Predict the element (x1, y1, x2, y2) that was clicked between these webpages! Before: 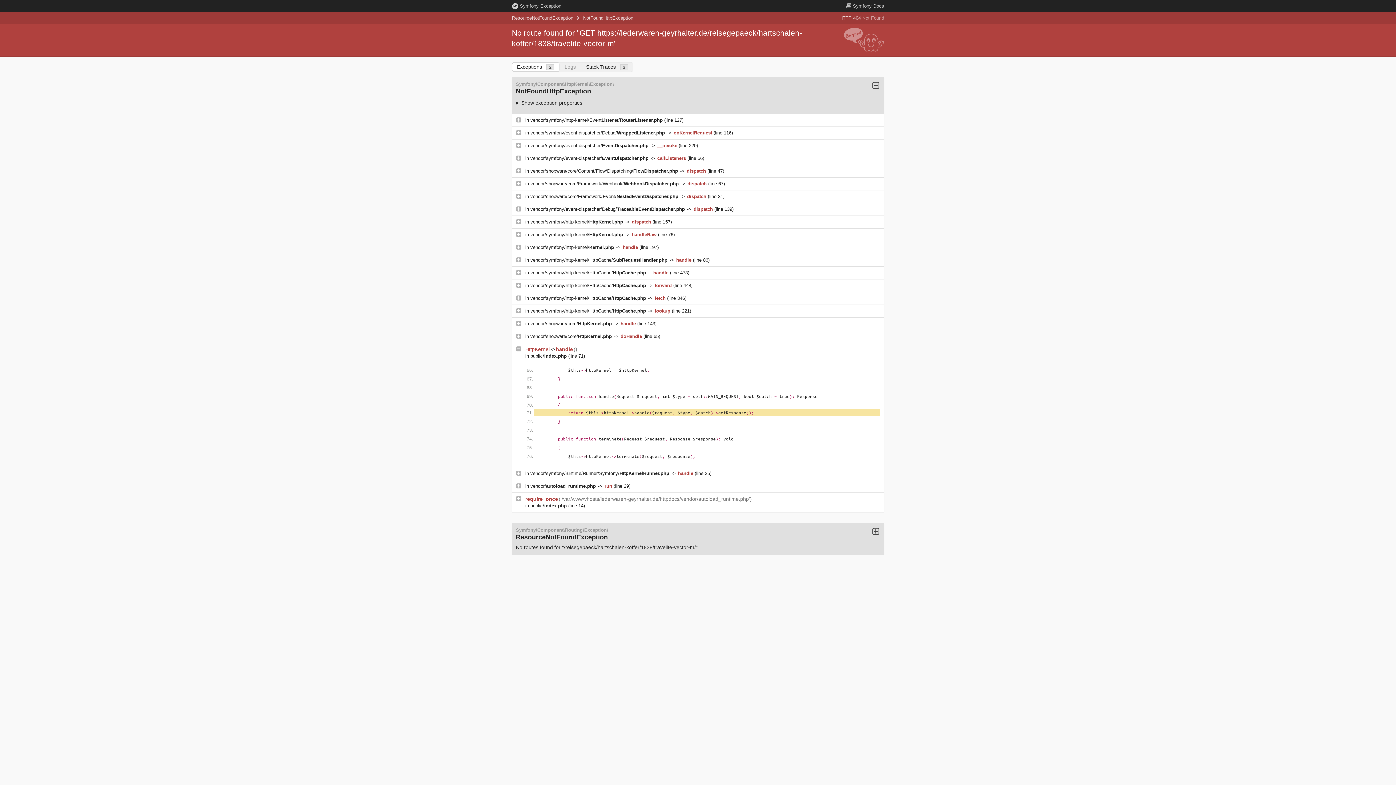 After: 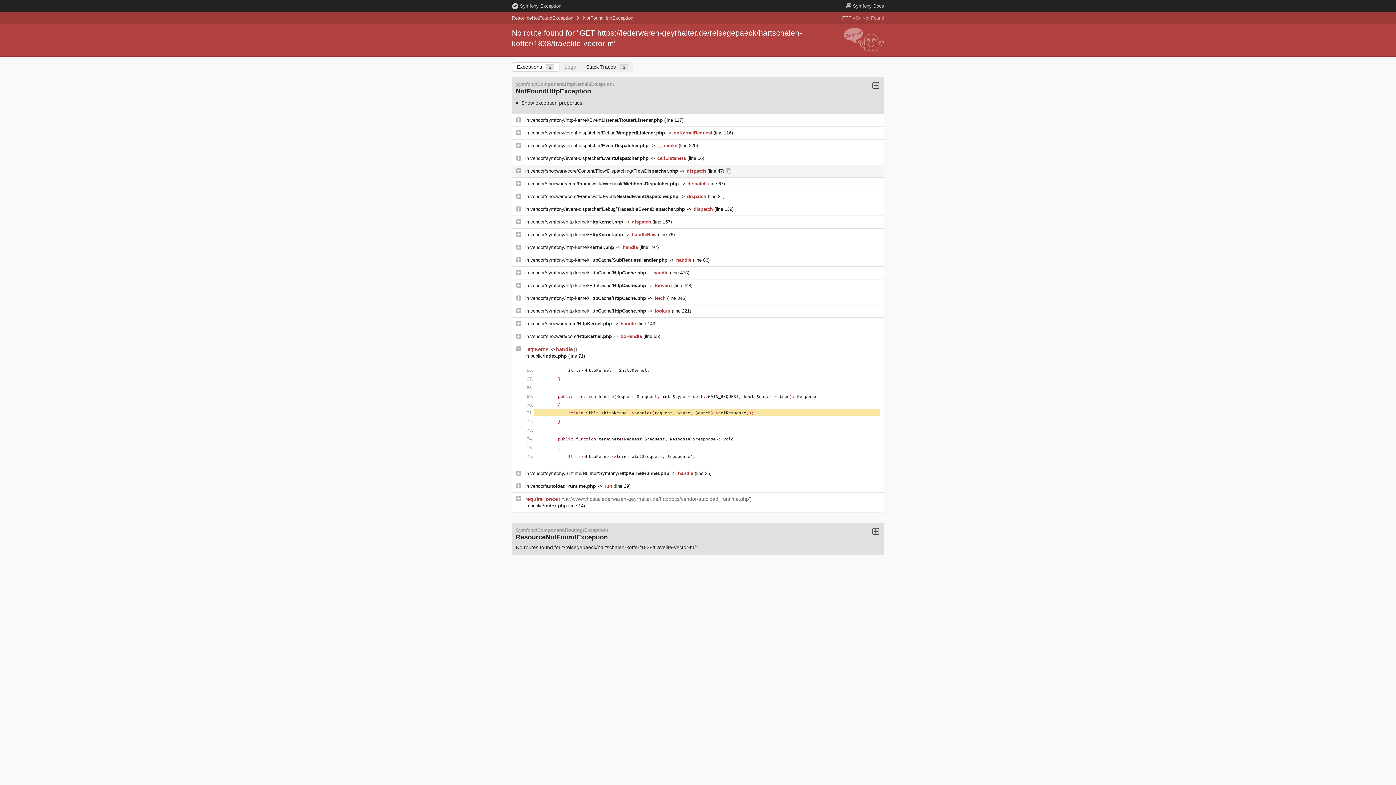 Action: bbox: (530, 168, 679, 173) label: vendor/shopware/core/Content/Flow/Dispatching/FlowDispatcher.php 